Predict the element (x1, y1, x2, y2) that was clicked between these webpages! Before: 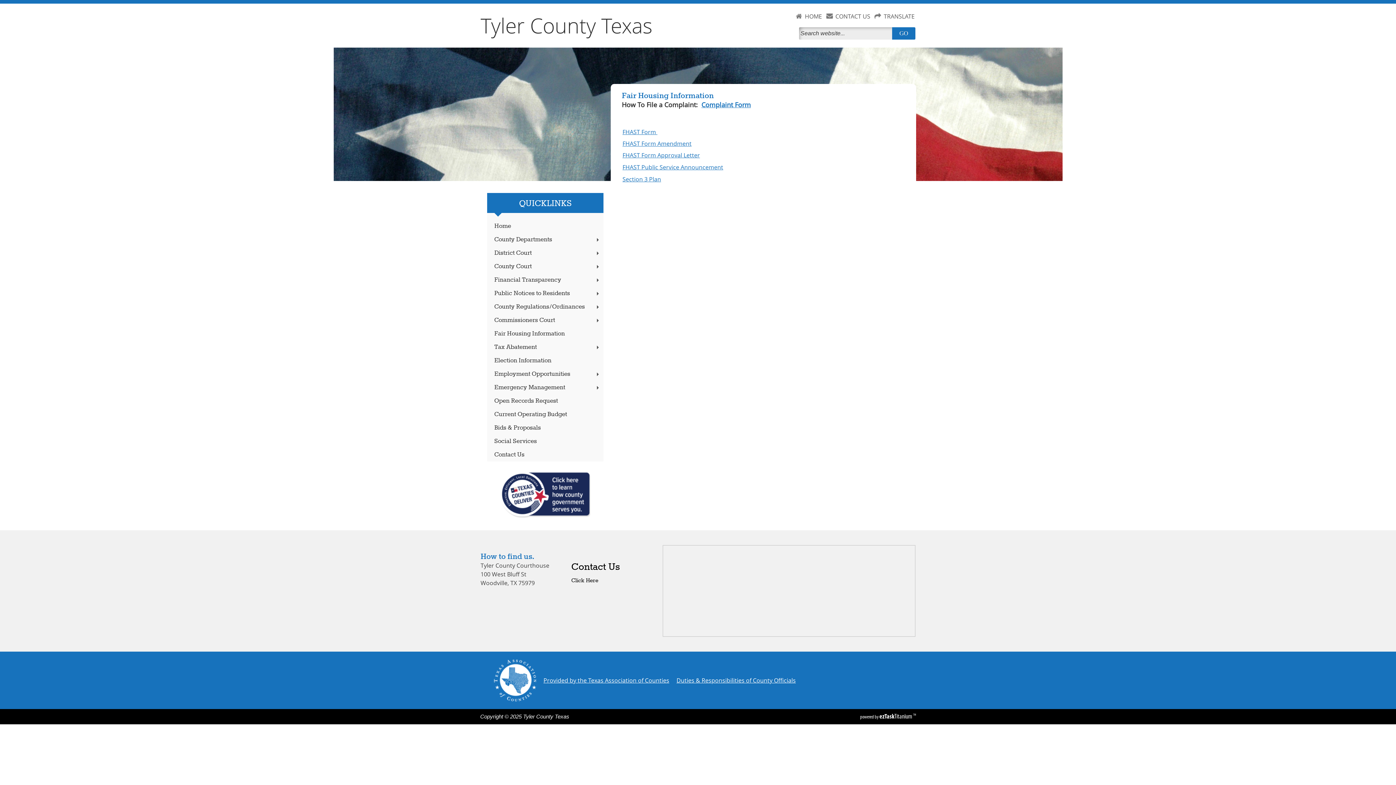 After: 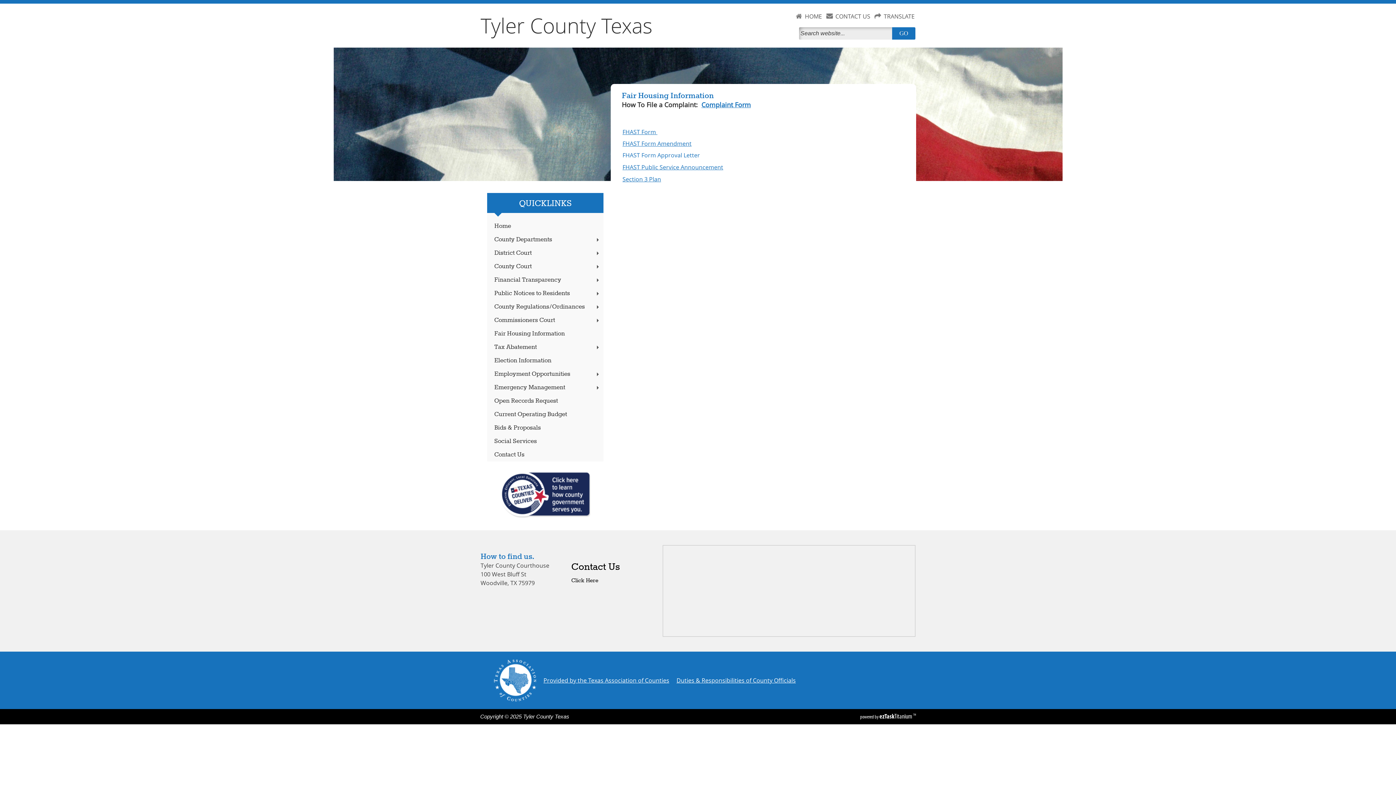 Action: label: FHAST Form Approval Letter bbox: (622, 151, 700, 159)